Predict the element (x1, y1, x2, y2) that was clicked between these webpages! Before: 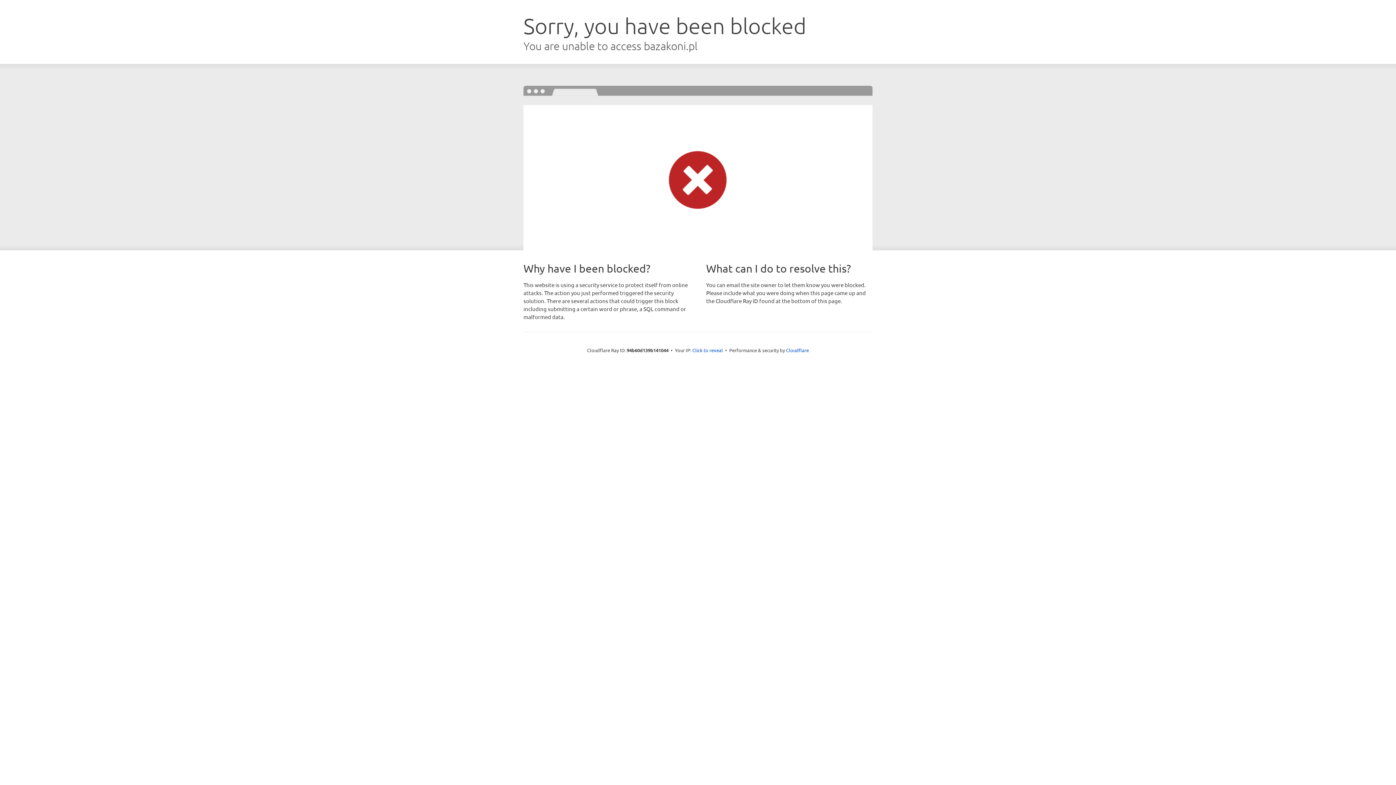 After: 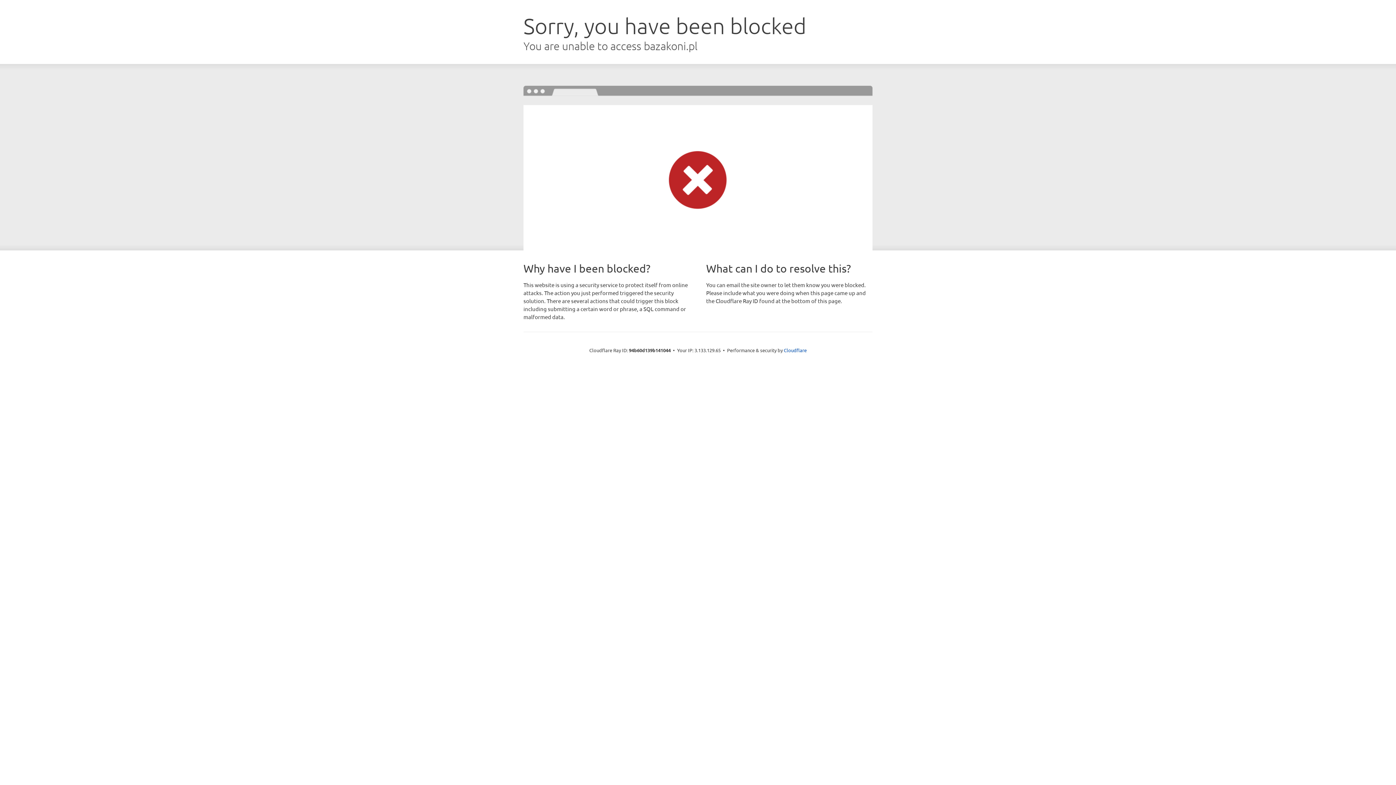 Action: bbox: (692, 346, 723, 353) label: Click to reveal